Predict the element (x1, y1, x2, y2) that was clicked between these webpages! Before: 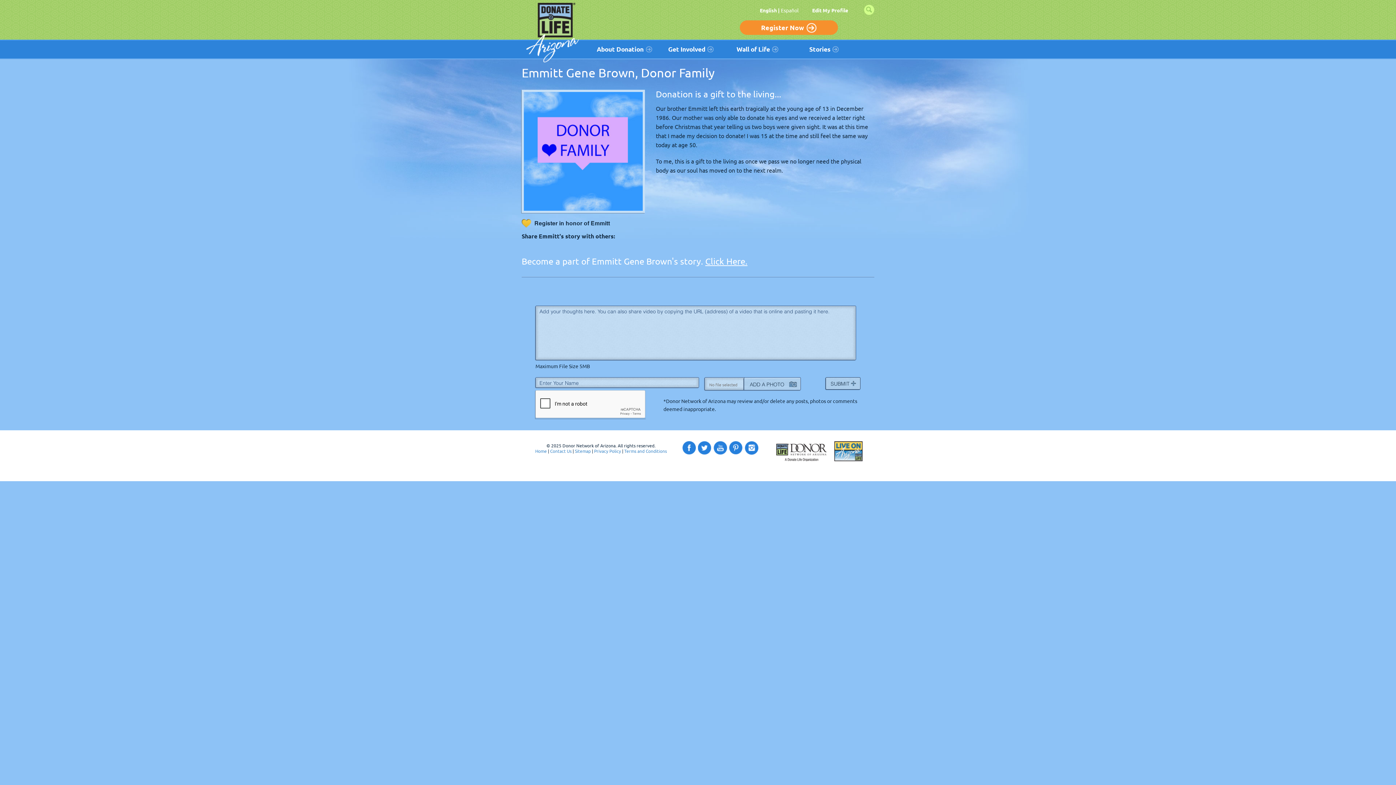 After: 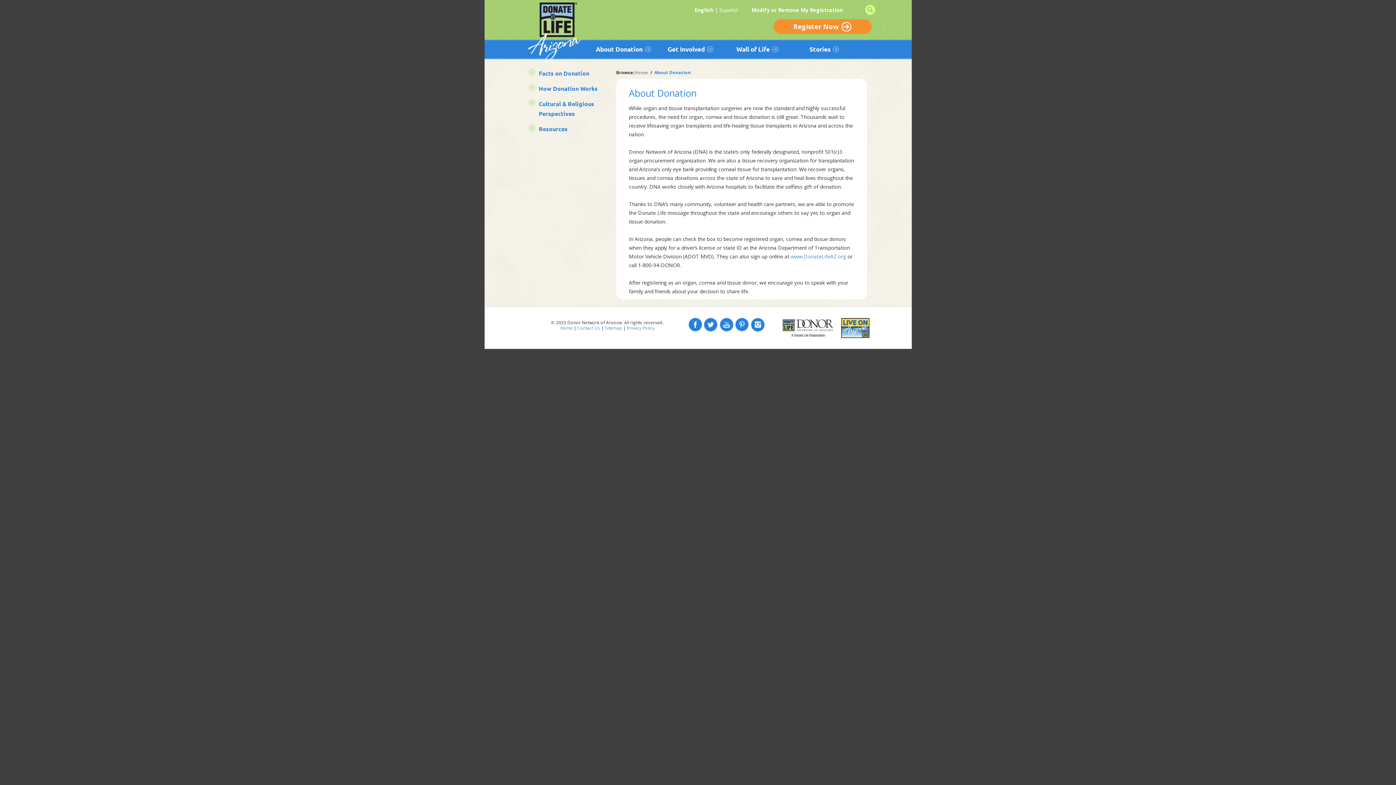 Action: bbox: (590, 40, 656, 58) label: About Donation